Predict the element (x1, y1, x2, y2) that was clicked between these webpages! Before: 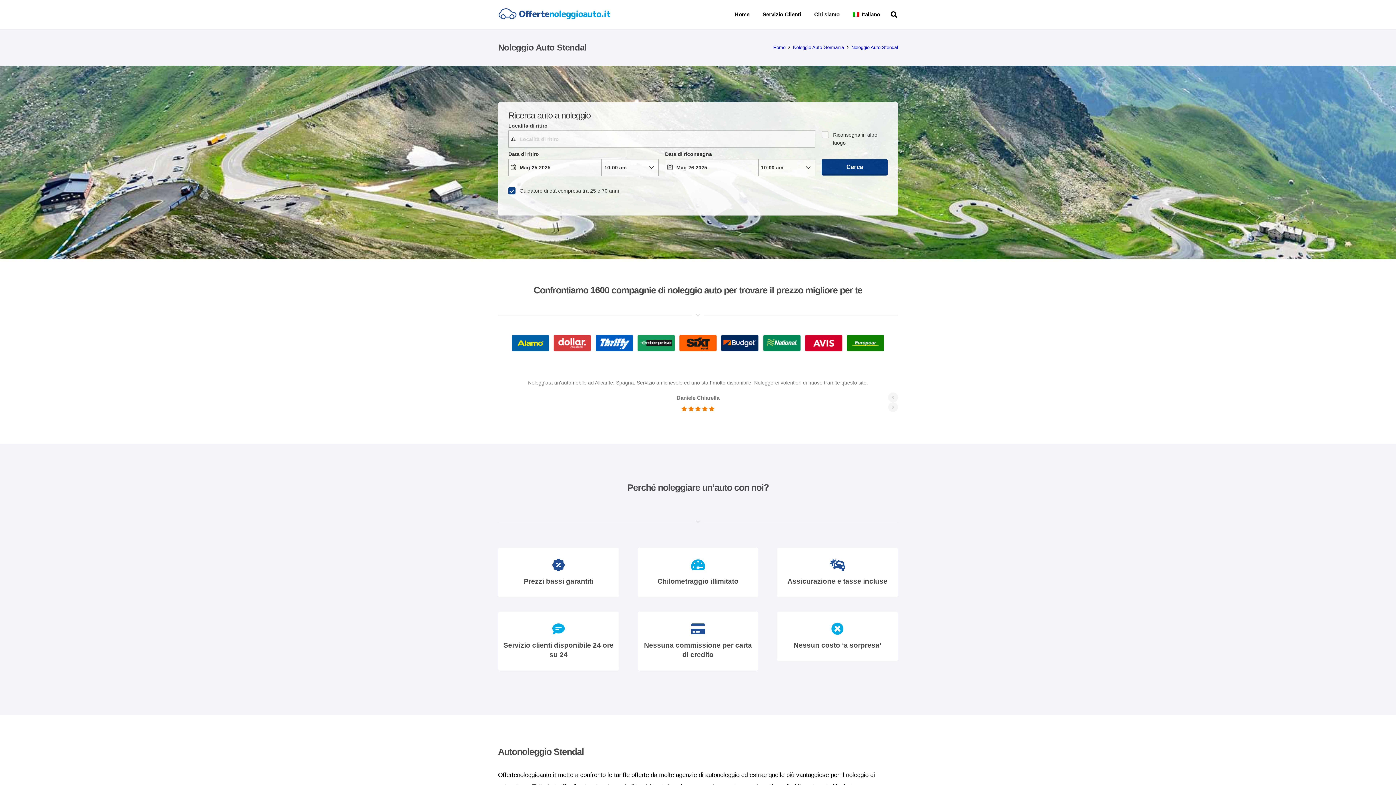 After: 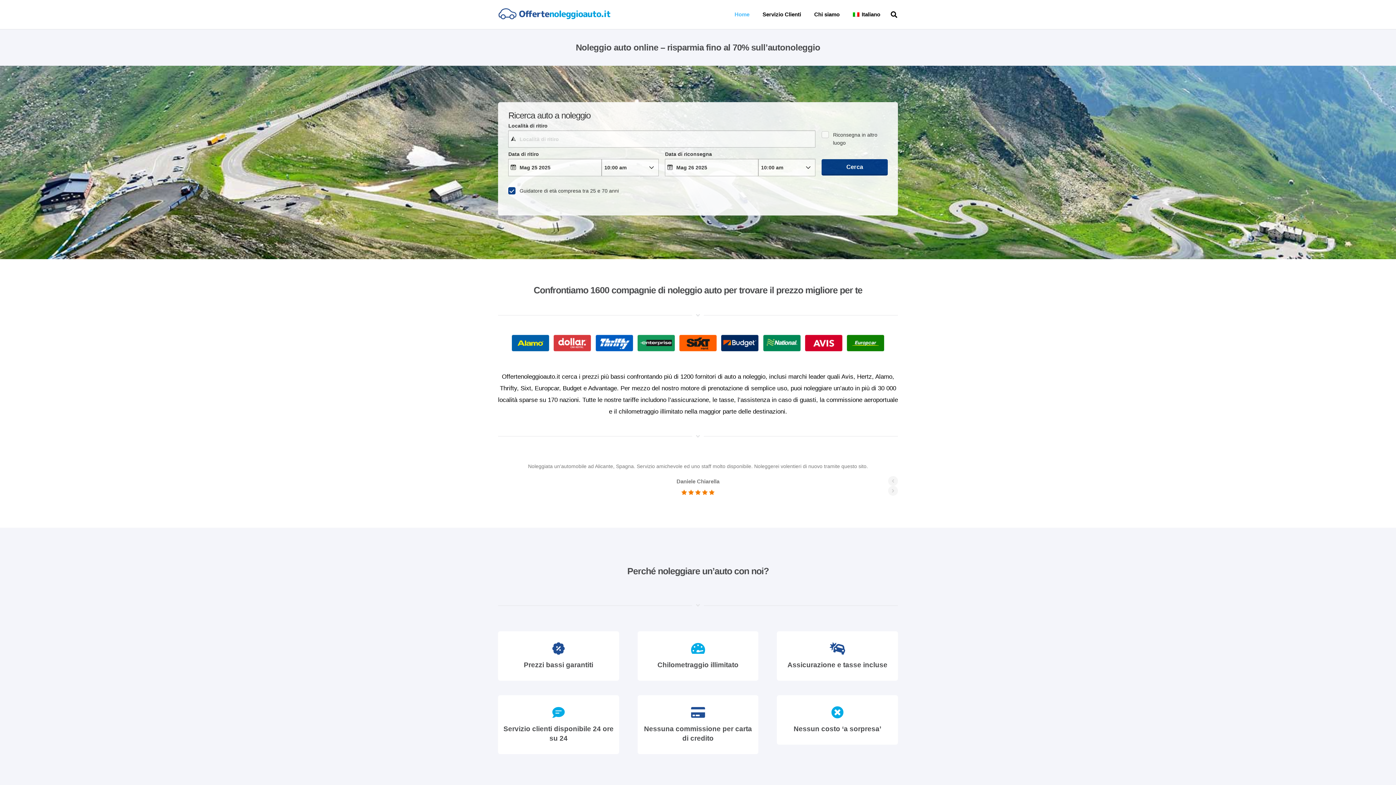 Action: bbox: (773, 44, 785, 50) label: Home